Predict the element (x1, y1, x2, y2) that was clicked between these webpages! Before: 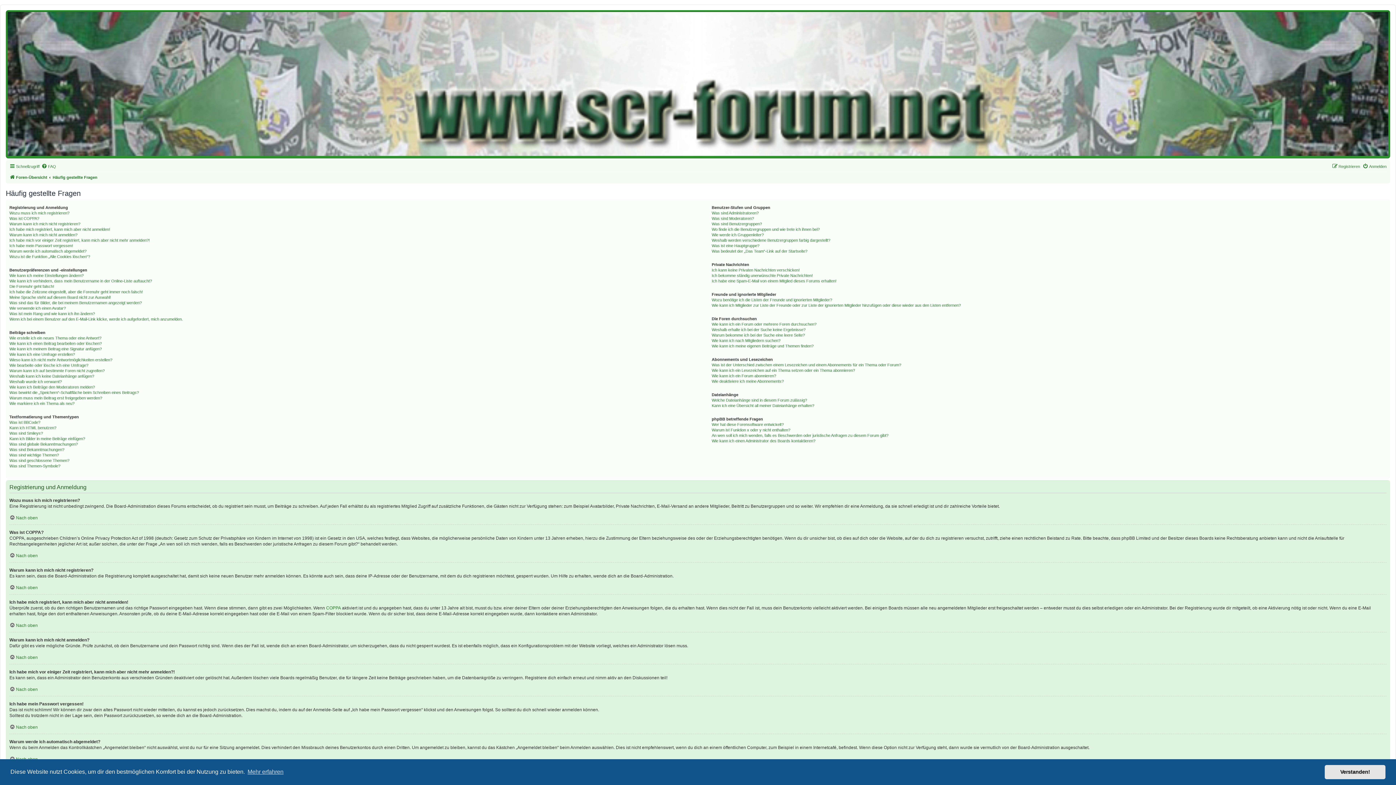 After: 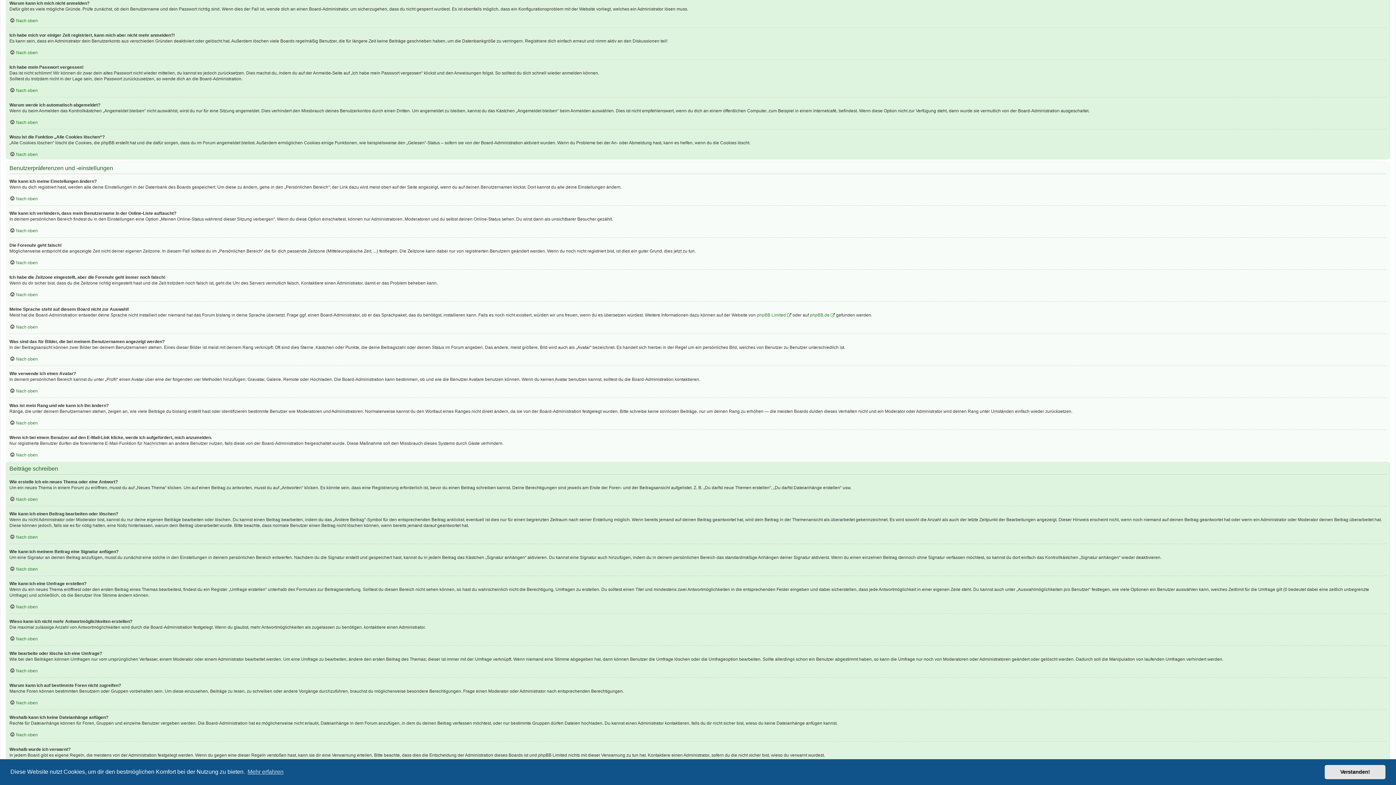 Action: bbox: (9, 232, 77, 237) label: Warum kann ich mich nicht anmelden?